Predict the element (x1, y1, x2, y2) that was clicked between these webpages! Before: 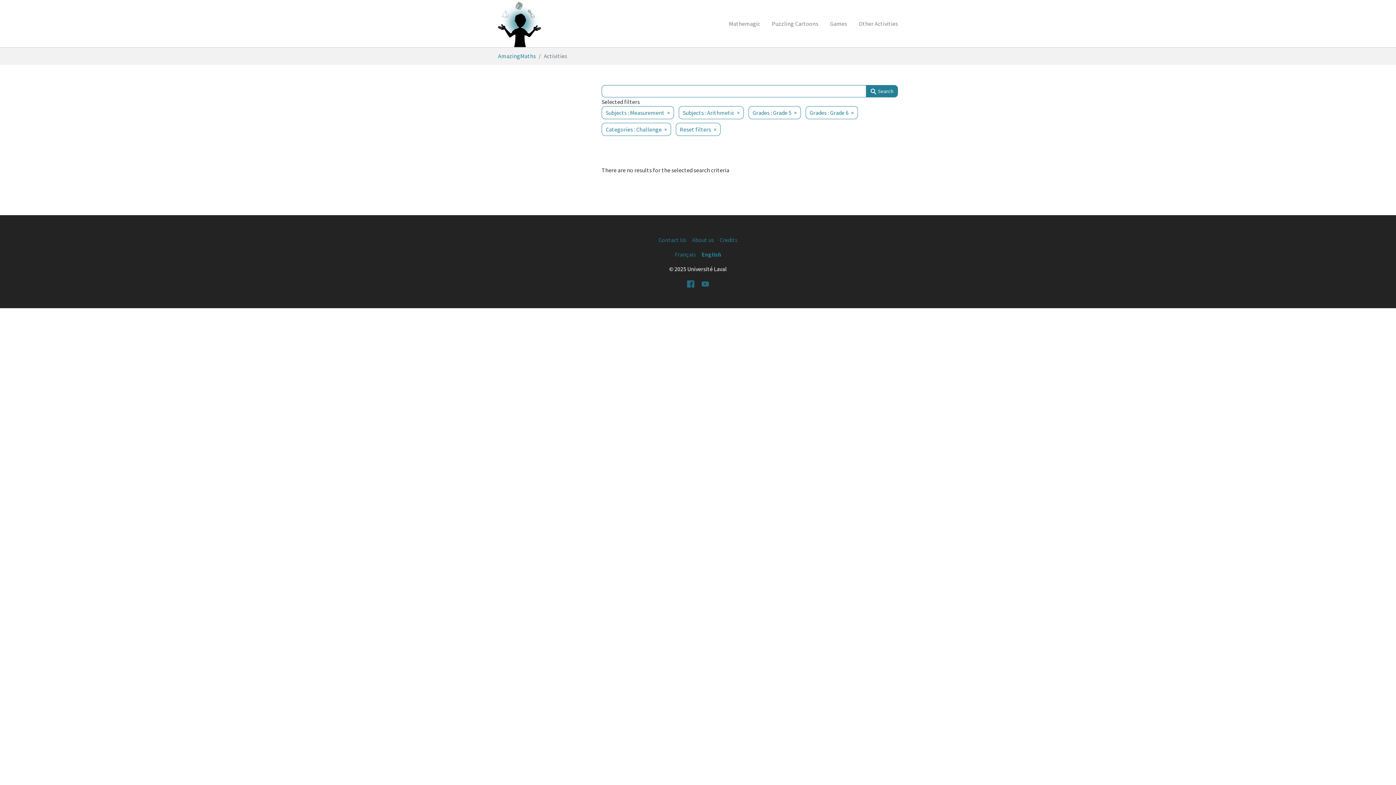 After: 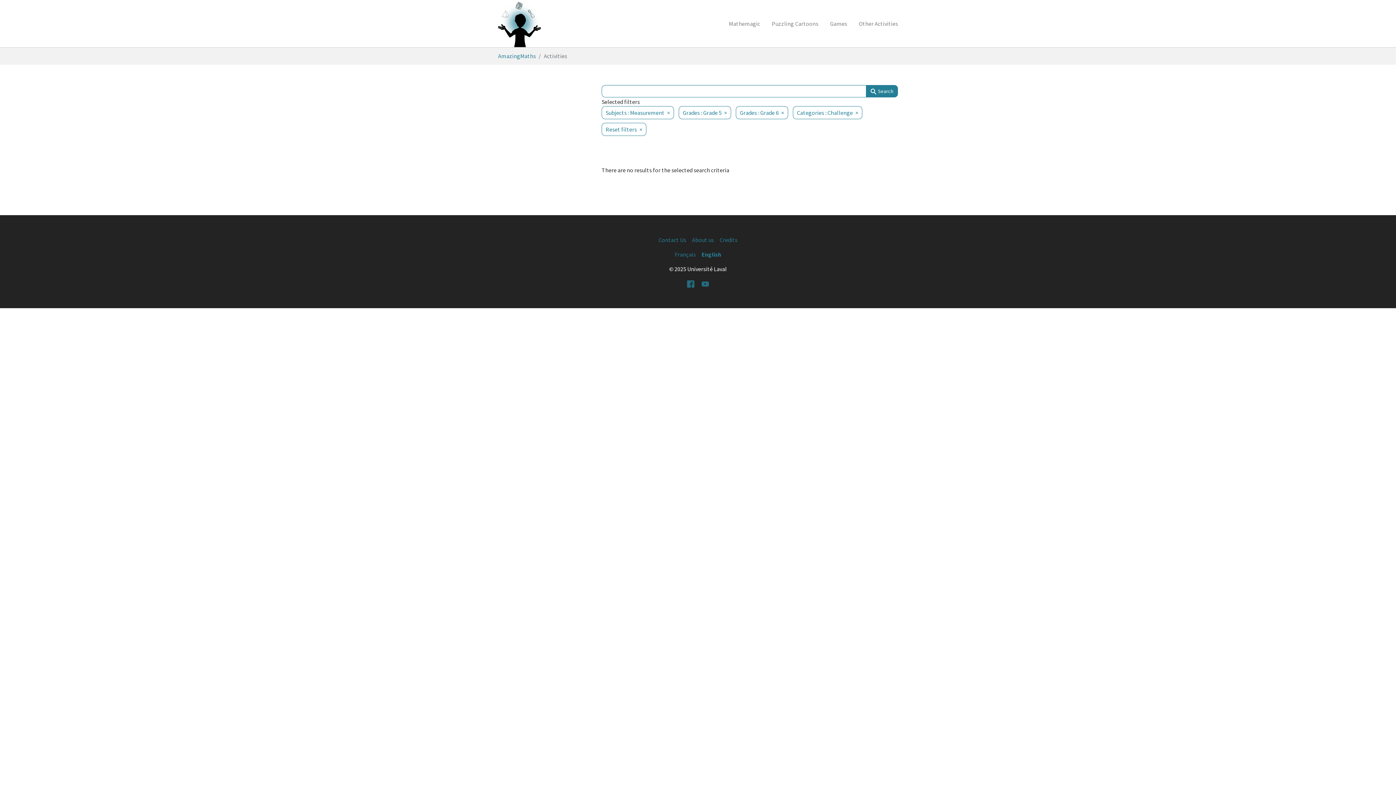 Action: label: Subjects : Arithmetic bbox: (678, 106, 744, 119)